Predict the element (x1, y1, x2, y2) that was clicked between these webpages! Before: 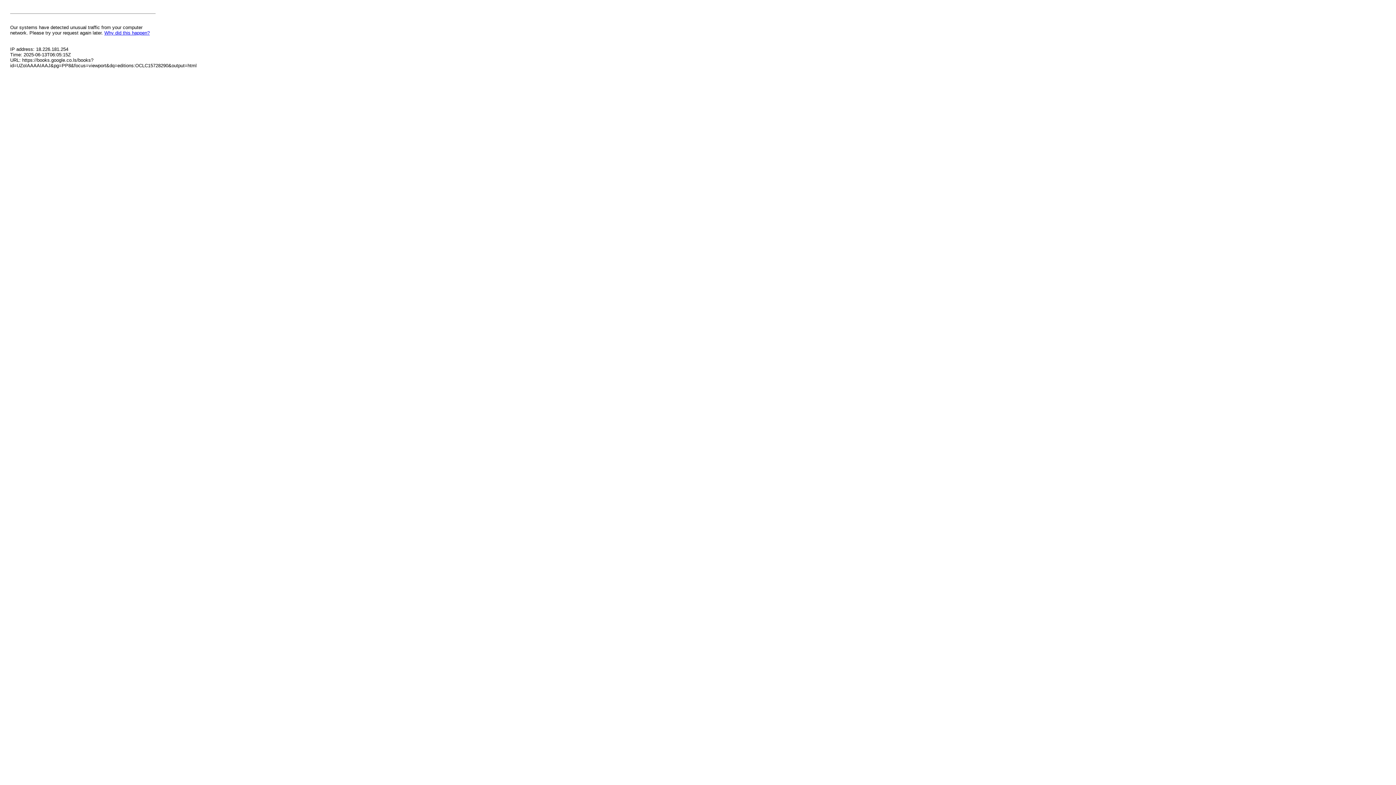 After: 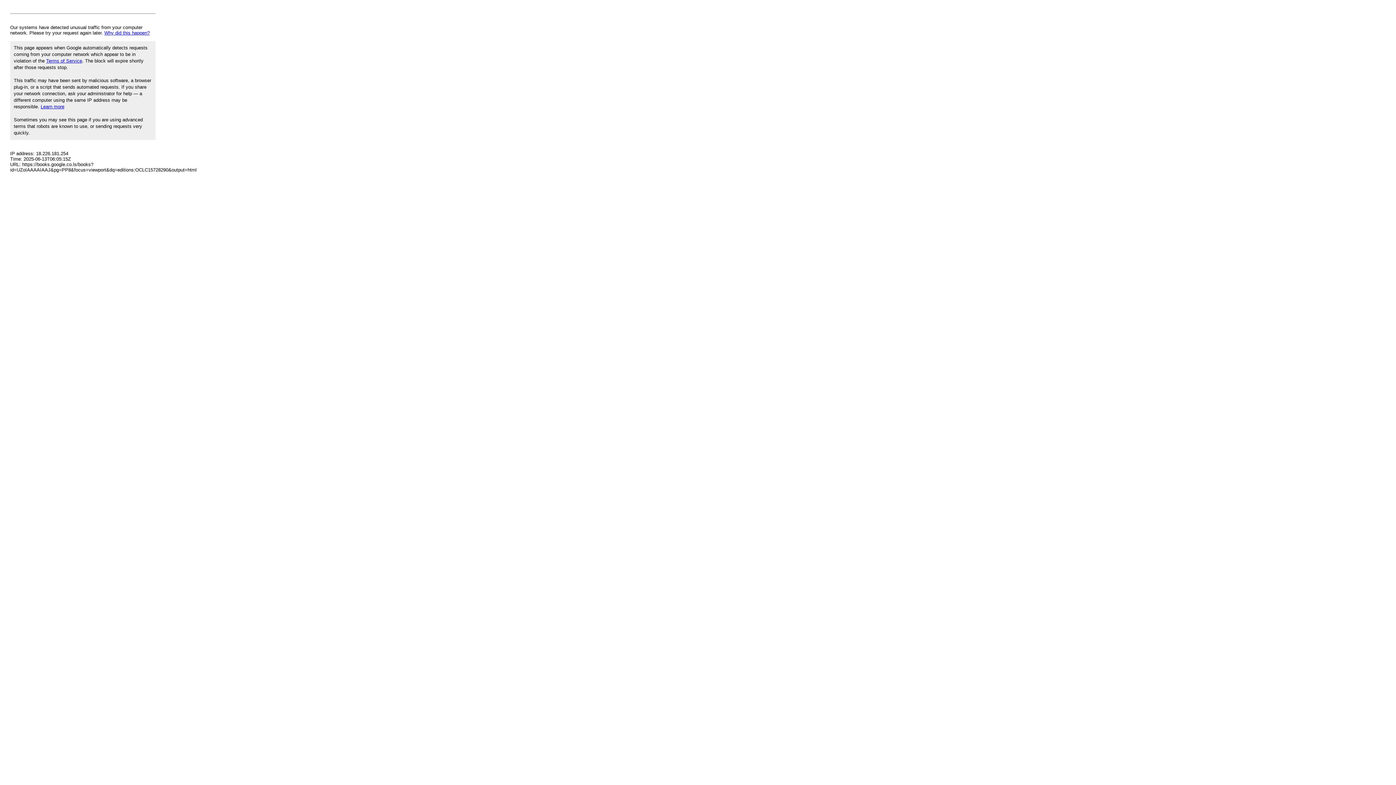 Action: label: Why did this happen? bbox: (104, 30, 149, 35)